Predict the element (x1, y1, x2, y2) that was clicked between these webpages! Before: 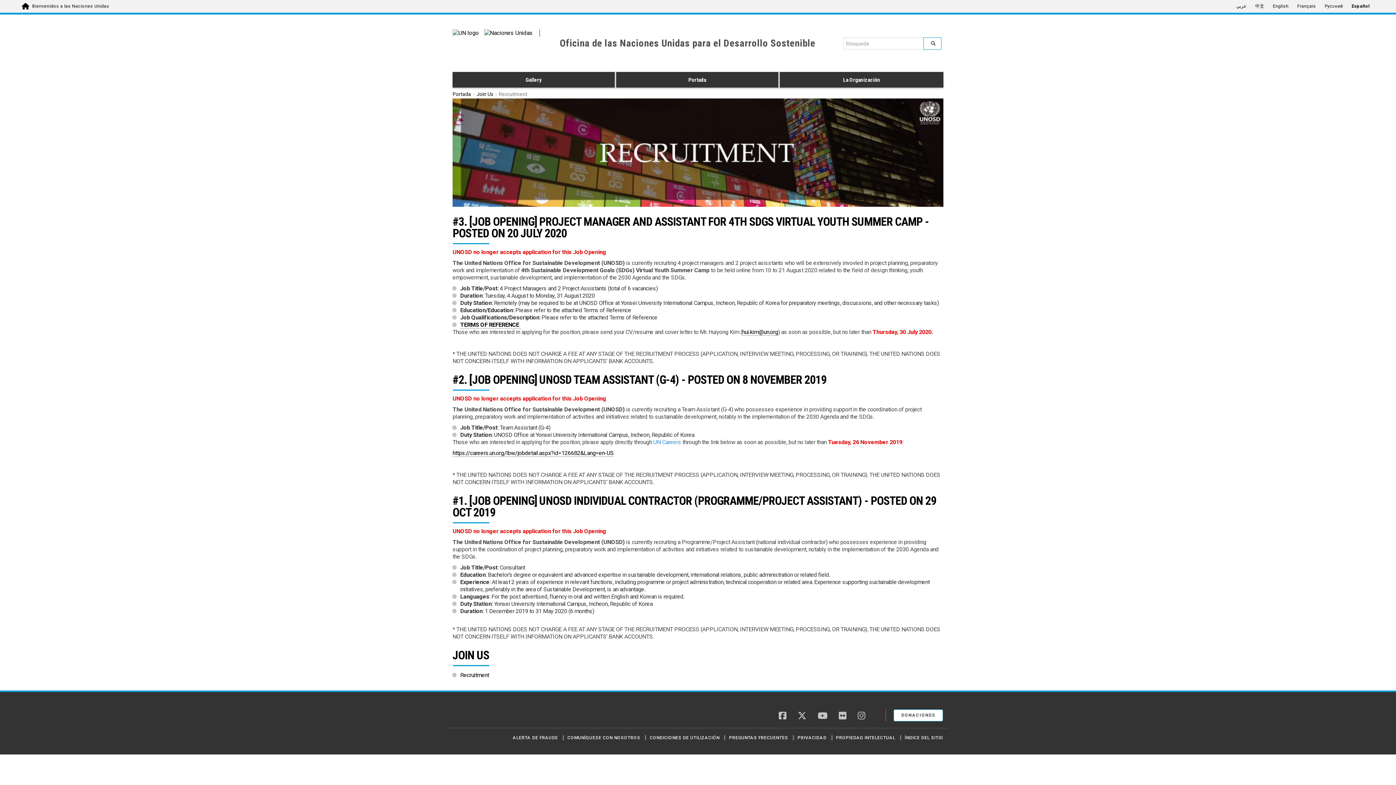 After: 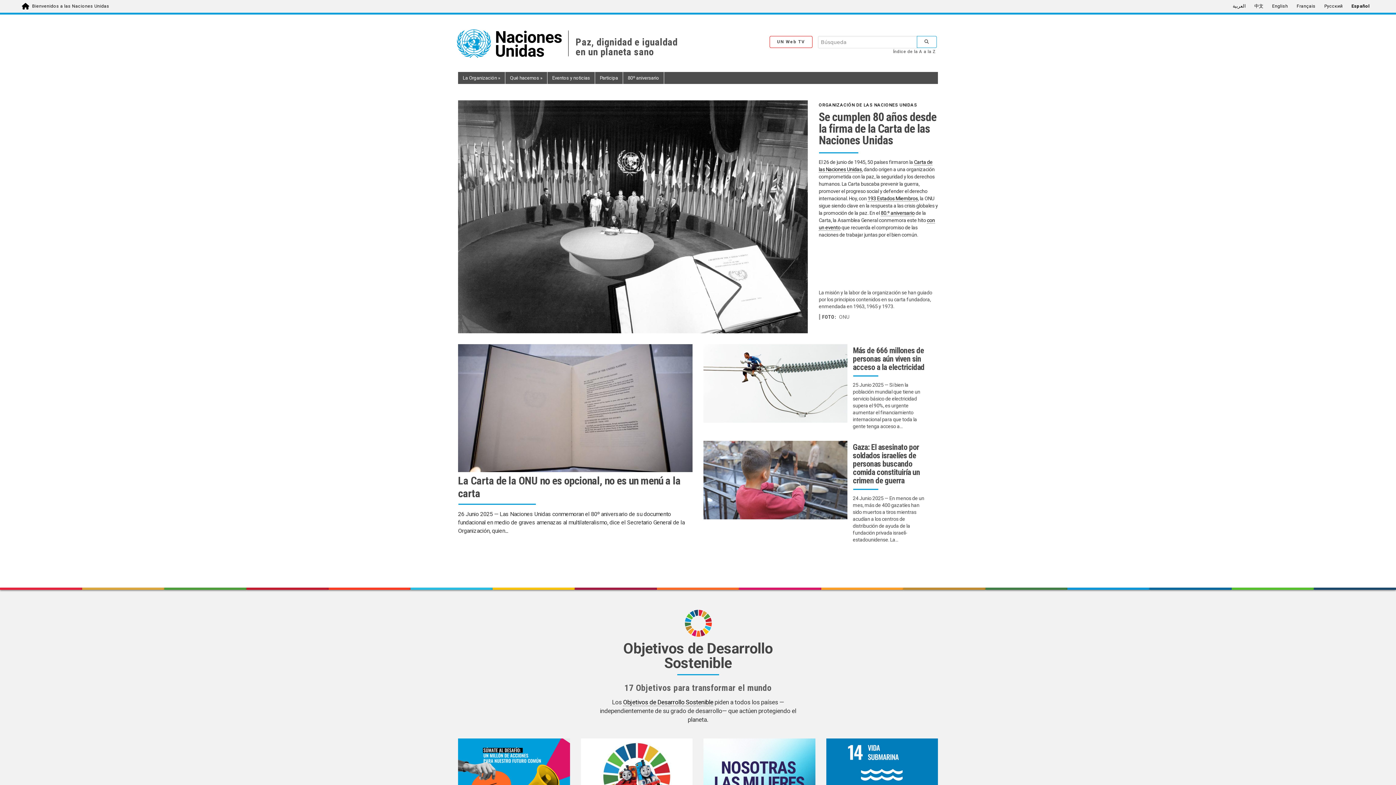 Action: bbox: (452, 29, 484, 36)